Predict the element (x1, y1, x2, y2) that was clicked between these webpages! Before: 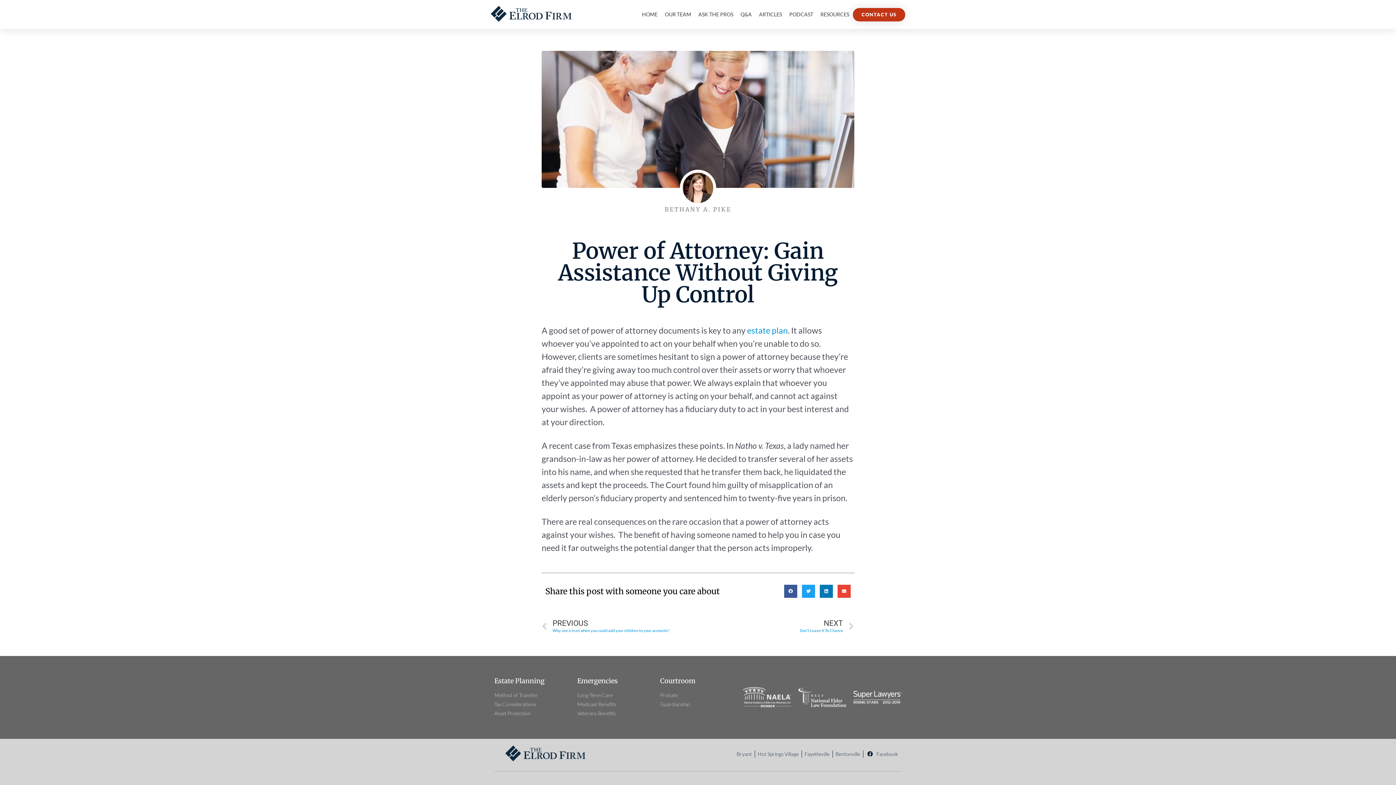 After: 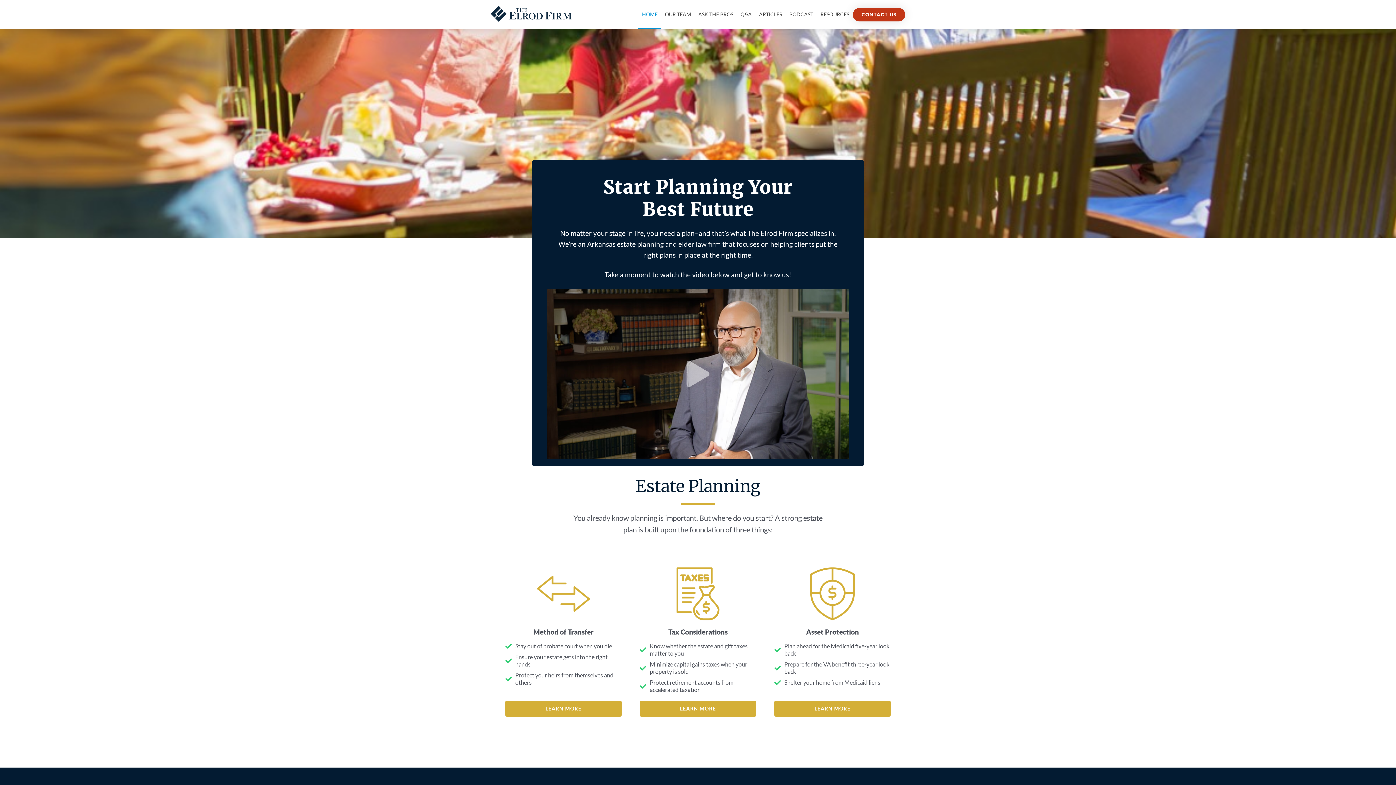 Action: bbox: (638, 0, 661, 29) label: HOME